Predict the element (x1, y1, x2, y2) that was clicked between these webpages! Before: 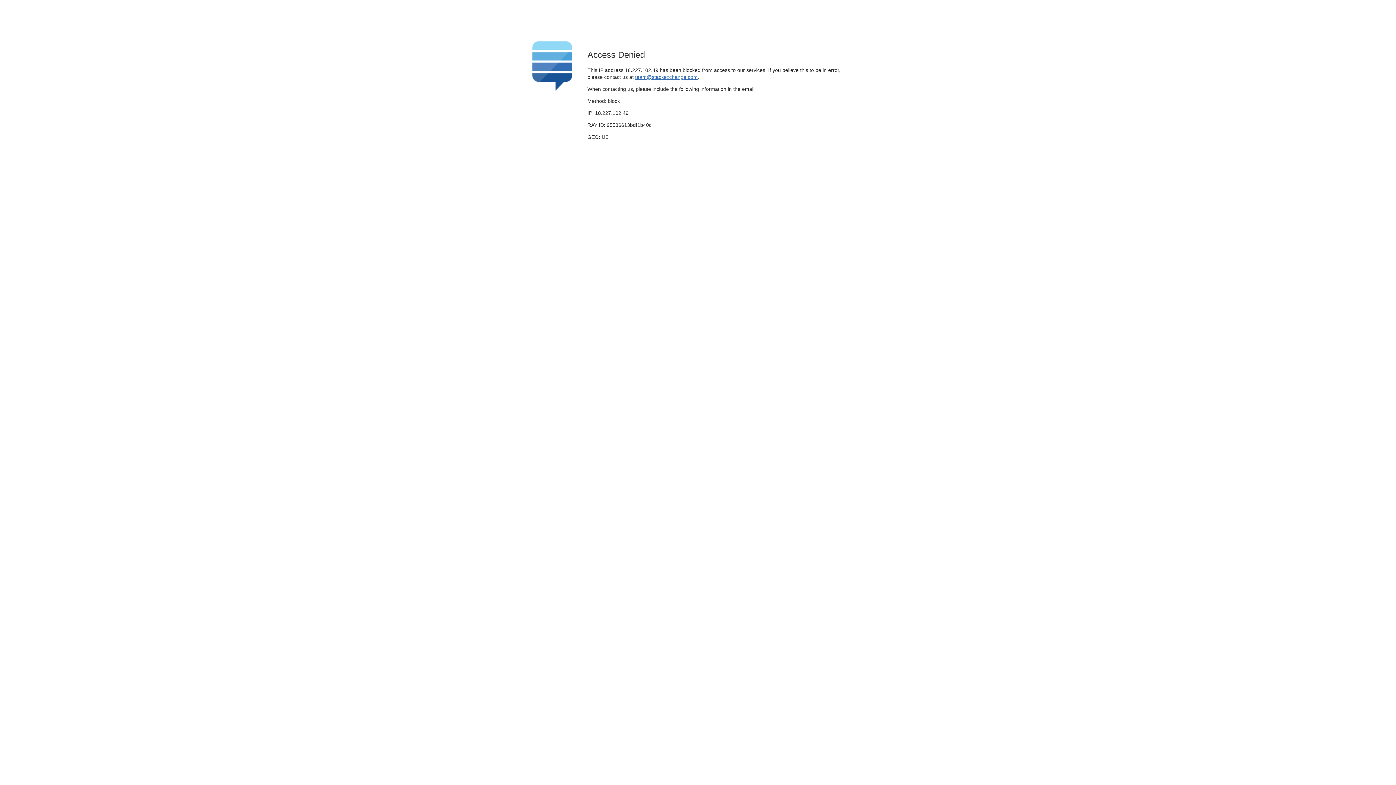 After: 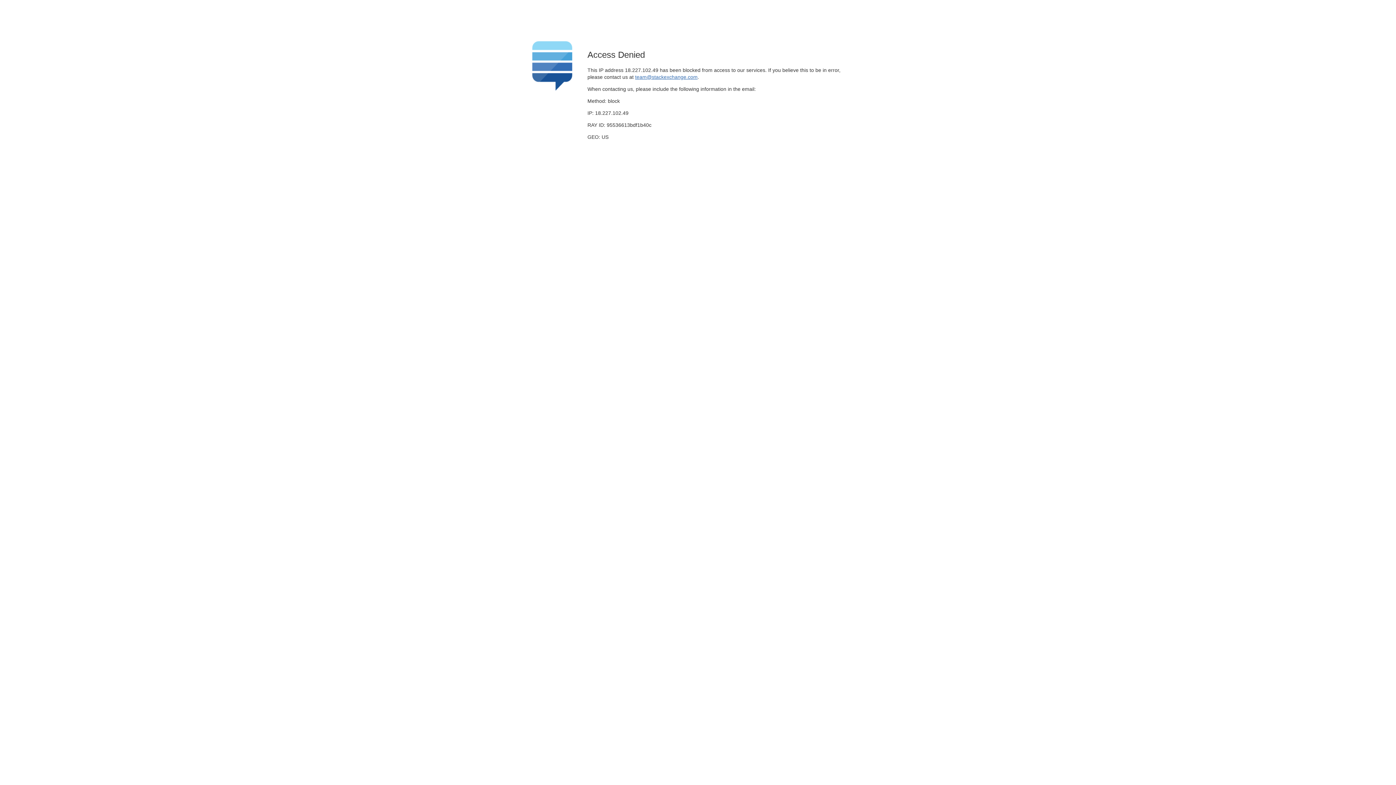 Action: bbox: (635, 74, 697, 79) label: team@stackexchange.com